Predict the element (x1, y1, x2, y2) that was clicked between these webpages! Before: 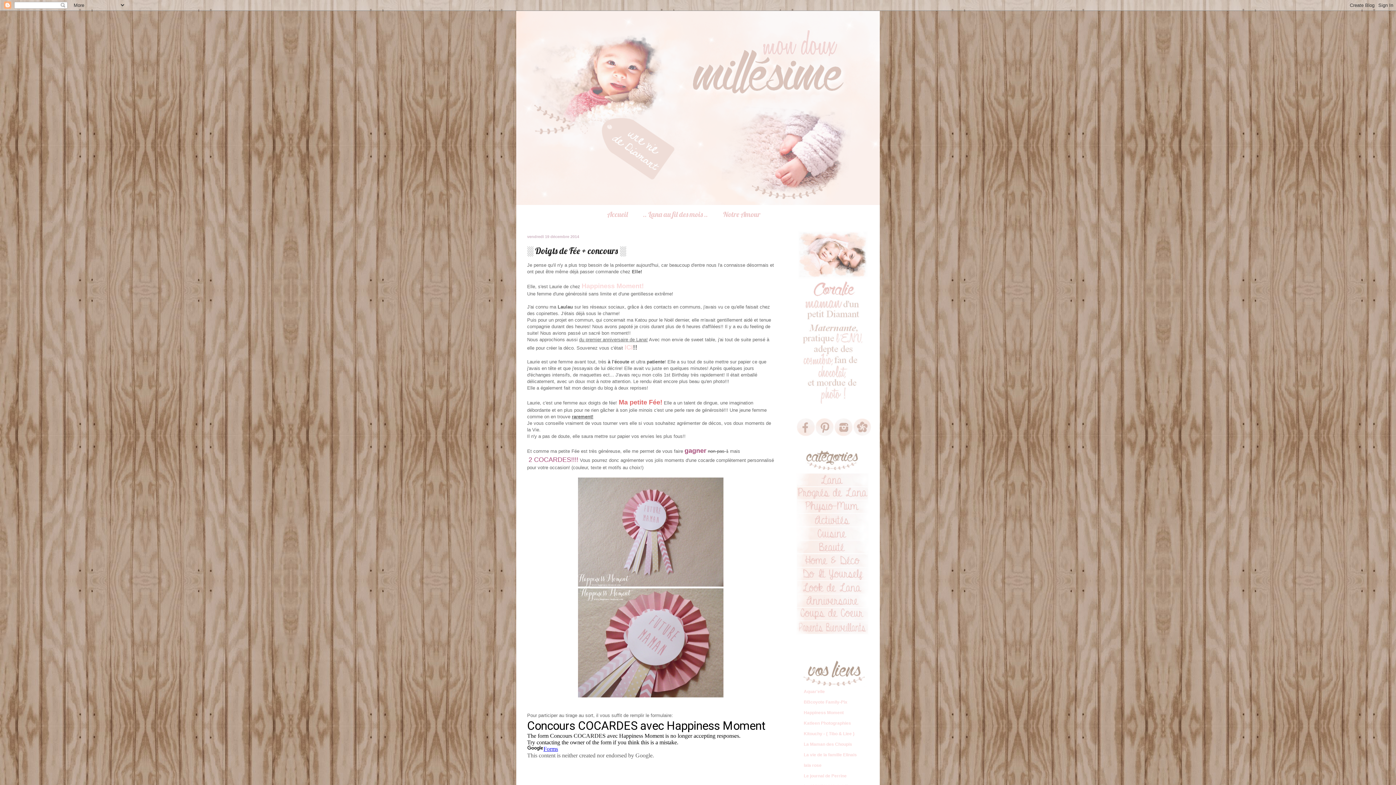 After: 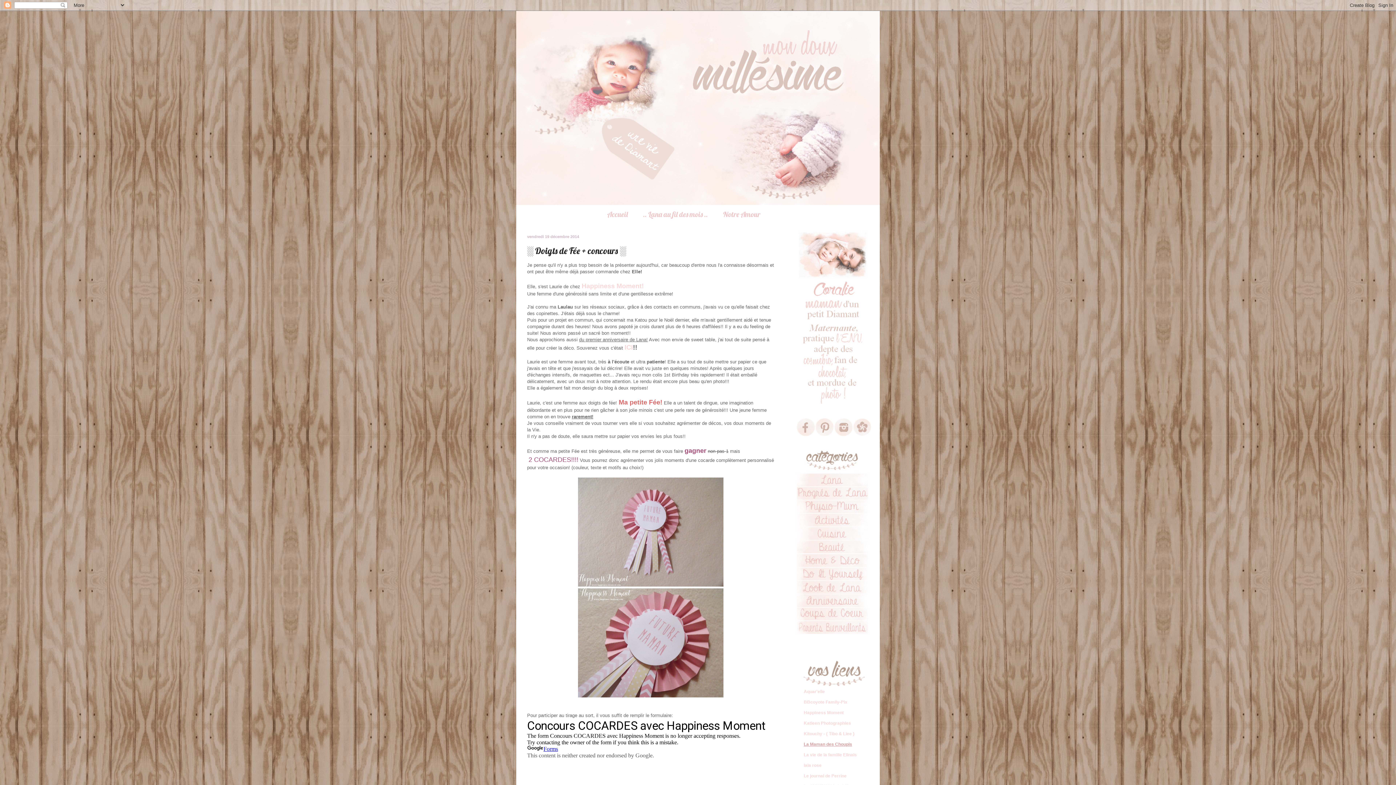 Action: bbox: (804, 742, 852, 747) label: La Maman des Choupis